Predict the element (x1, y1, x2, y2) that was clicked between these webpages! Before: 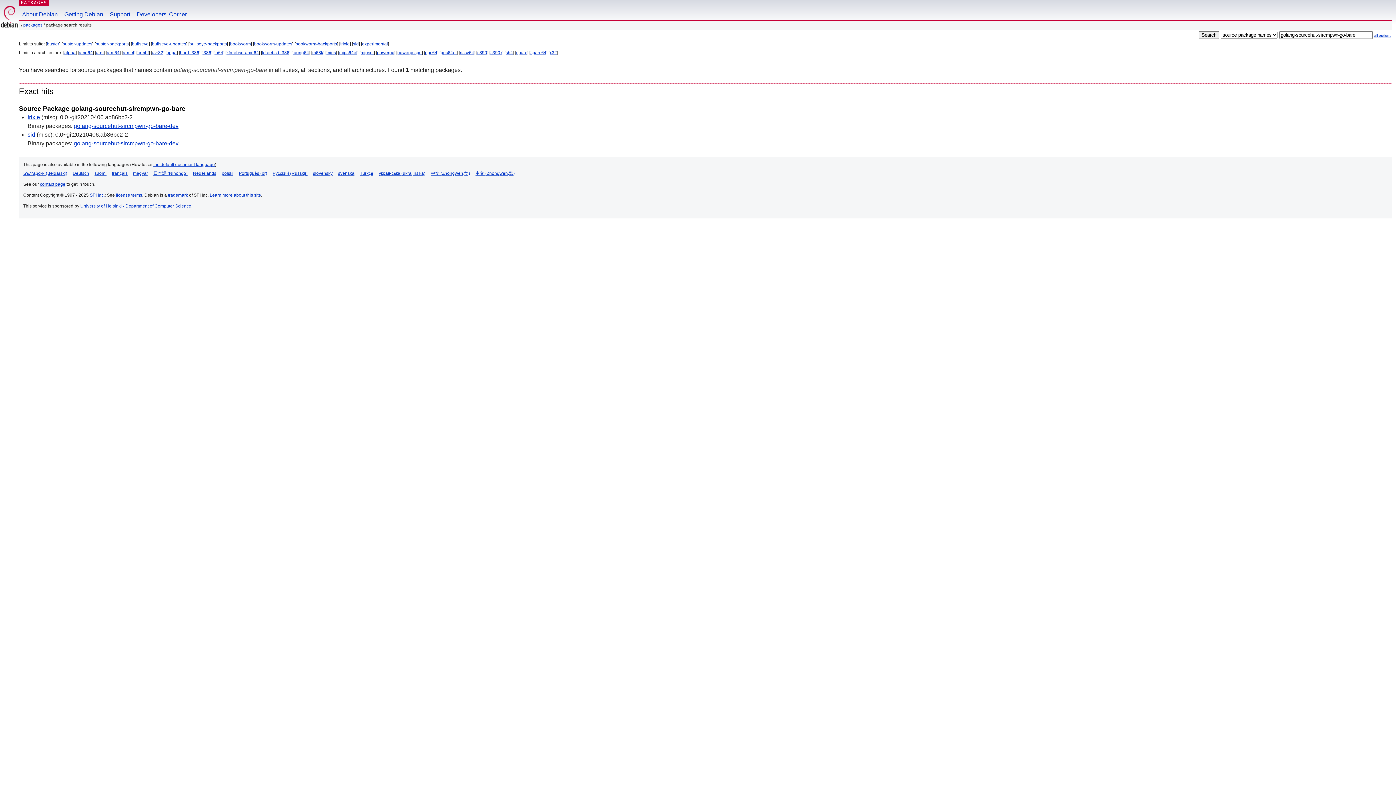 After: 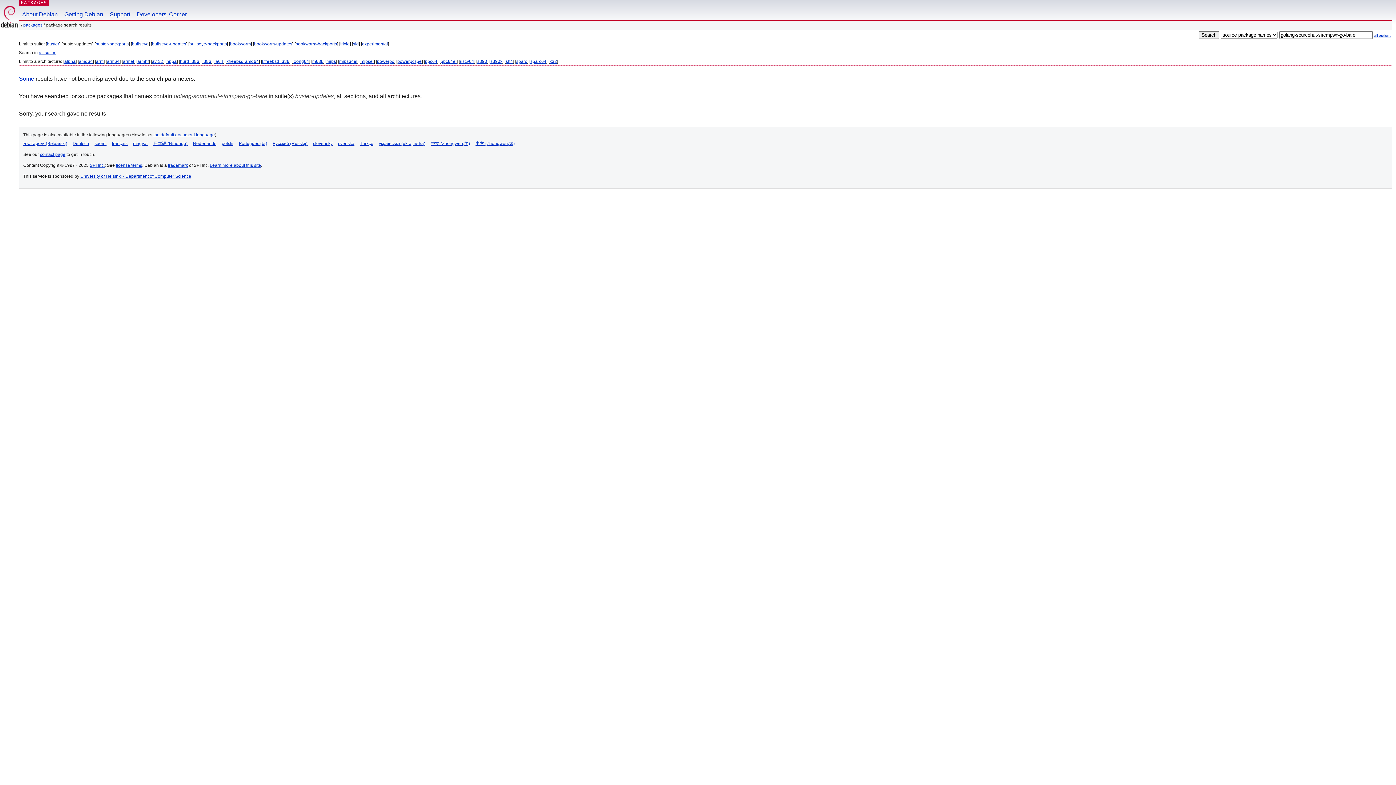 Action: label: buster-updates bbox: (62, 41, 92, 46)